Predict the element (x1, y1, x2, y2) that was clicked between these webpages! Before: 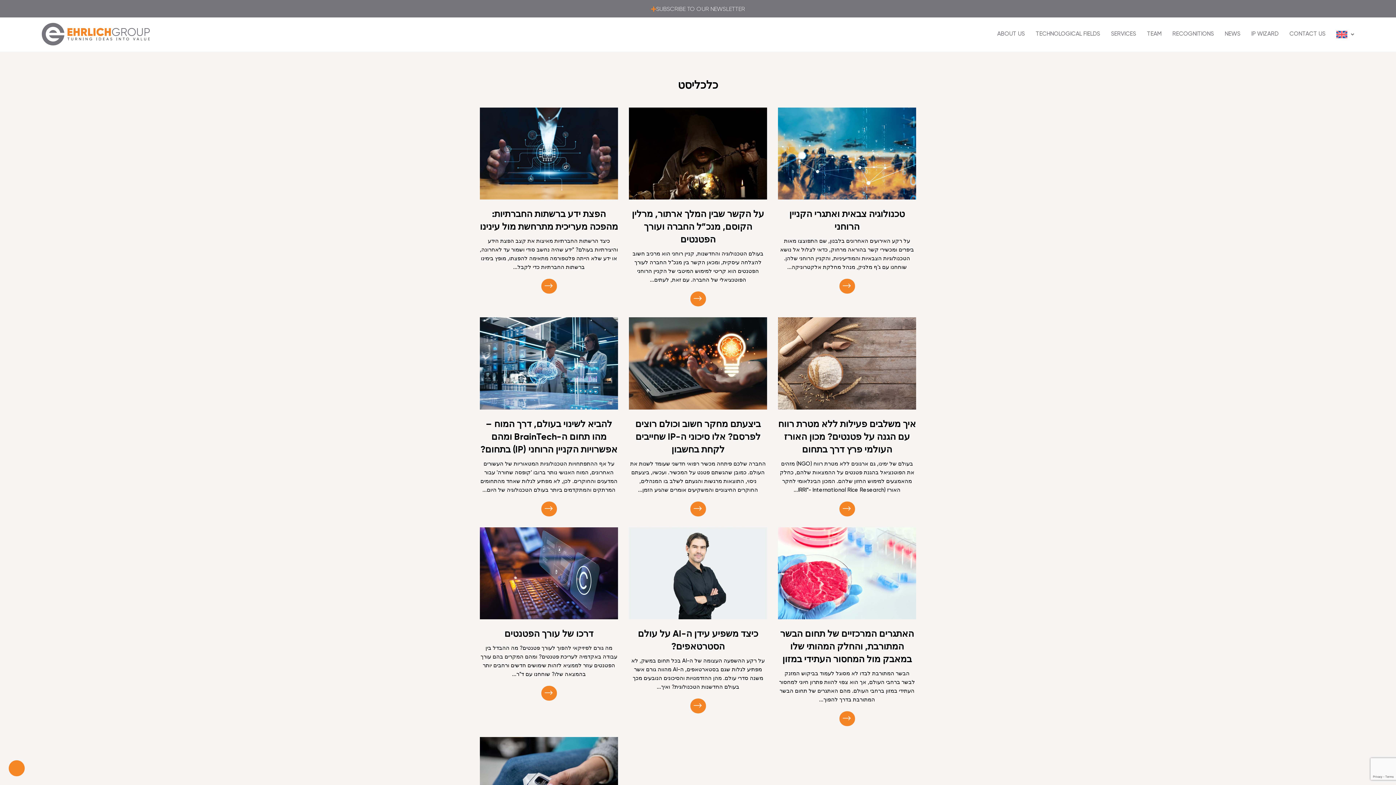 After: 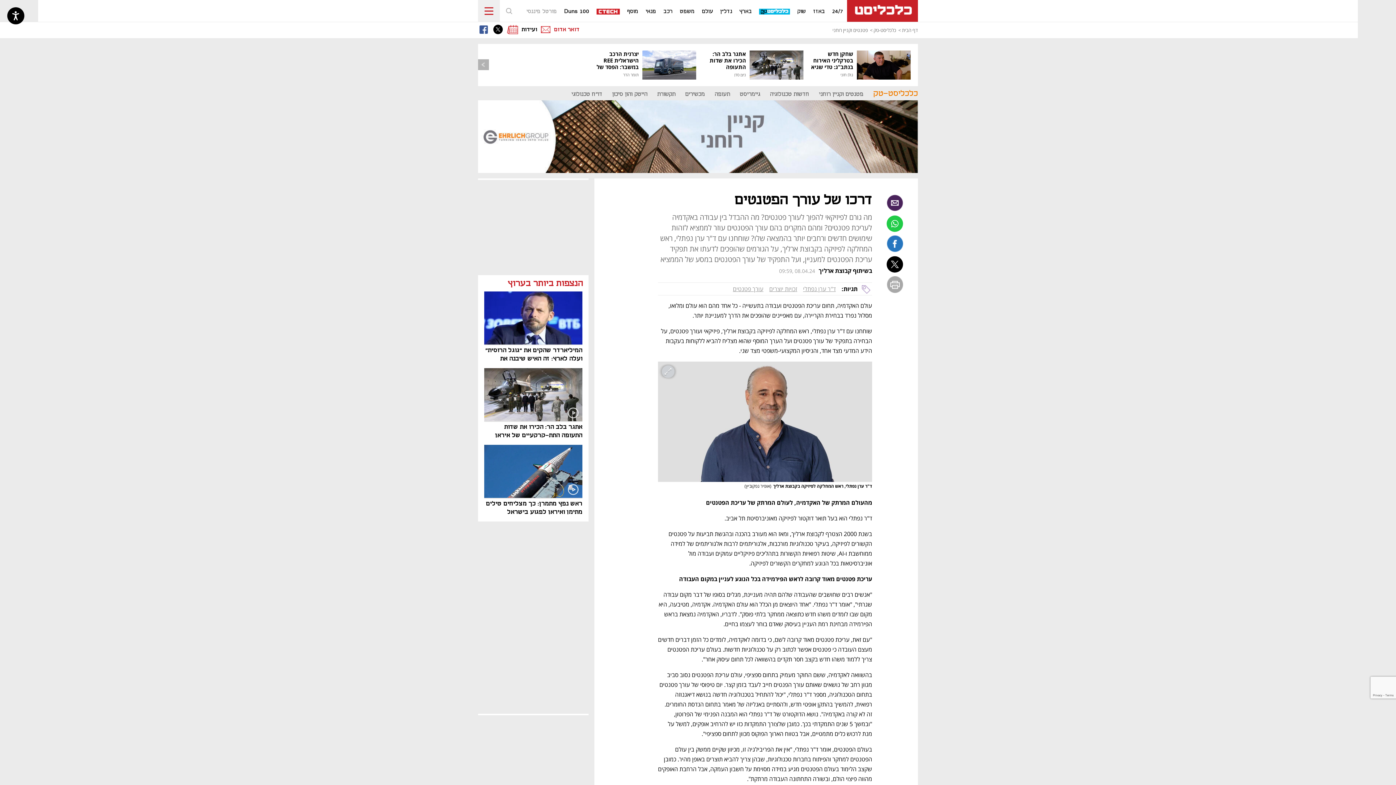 Action: bbox: (480, 614, 618, 621)